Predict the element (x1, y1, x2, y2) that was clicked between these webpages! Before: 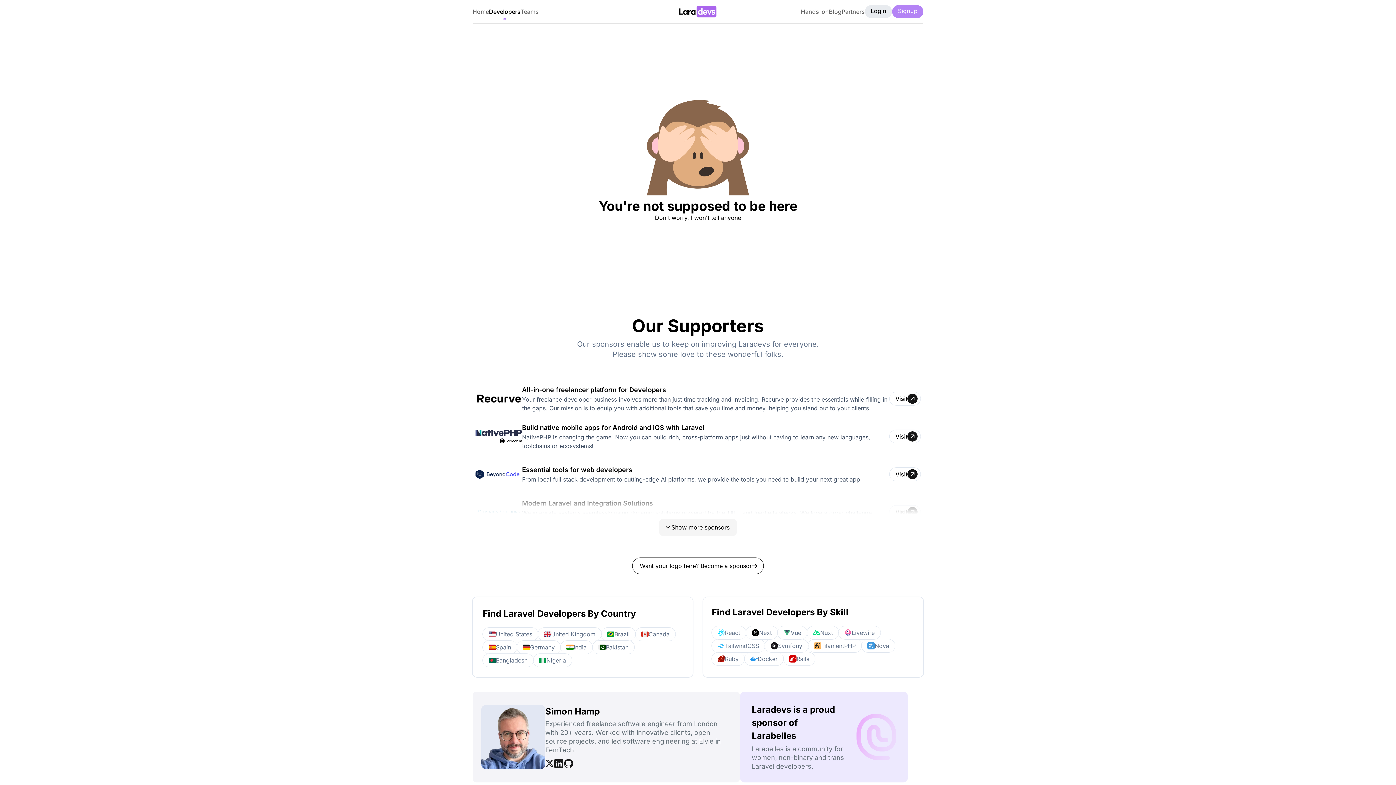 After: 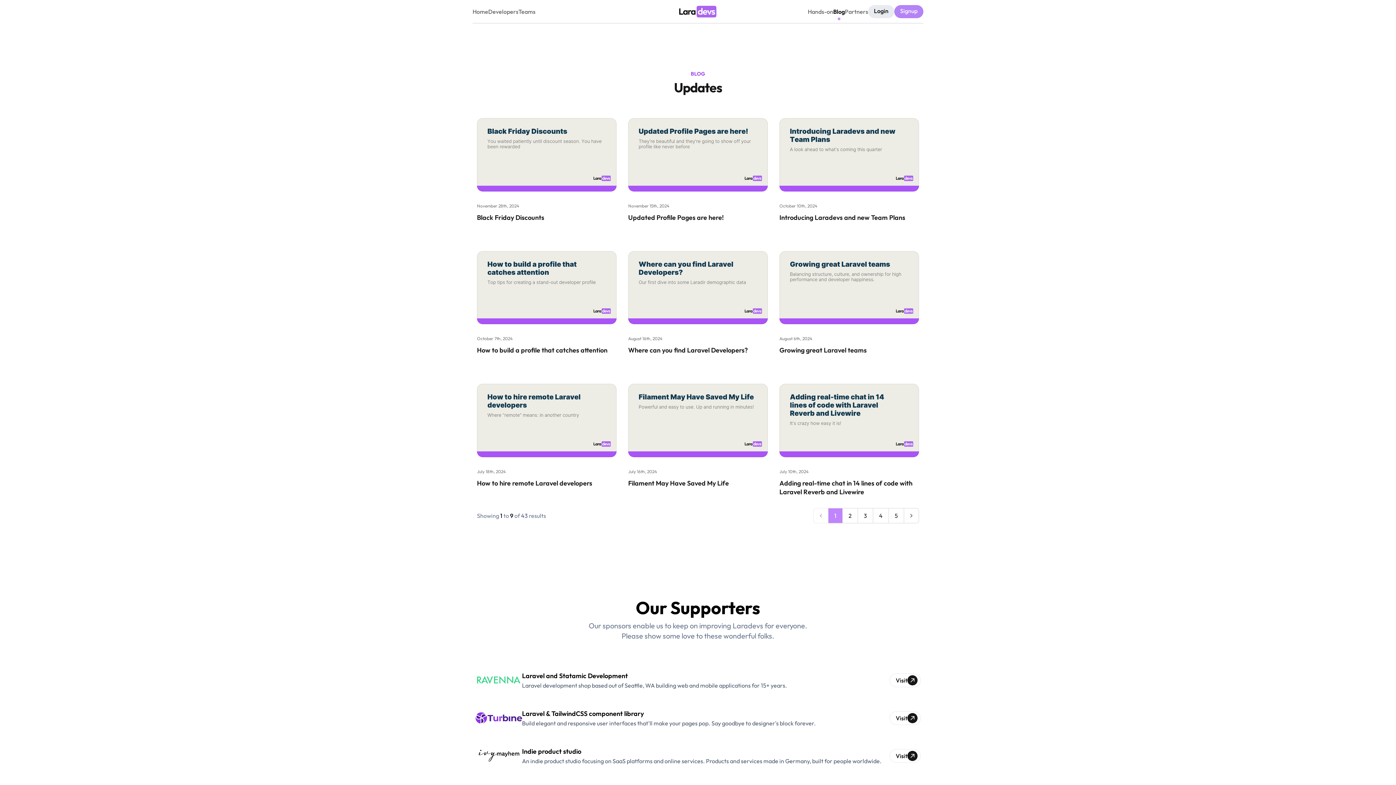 Action: bbox: (829, 7, 841, 15) label: Blog